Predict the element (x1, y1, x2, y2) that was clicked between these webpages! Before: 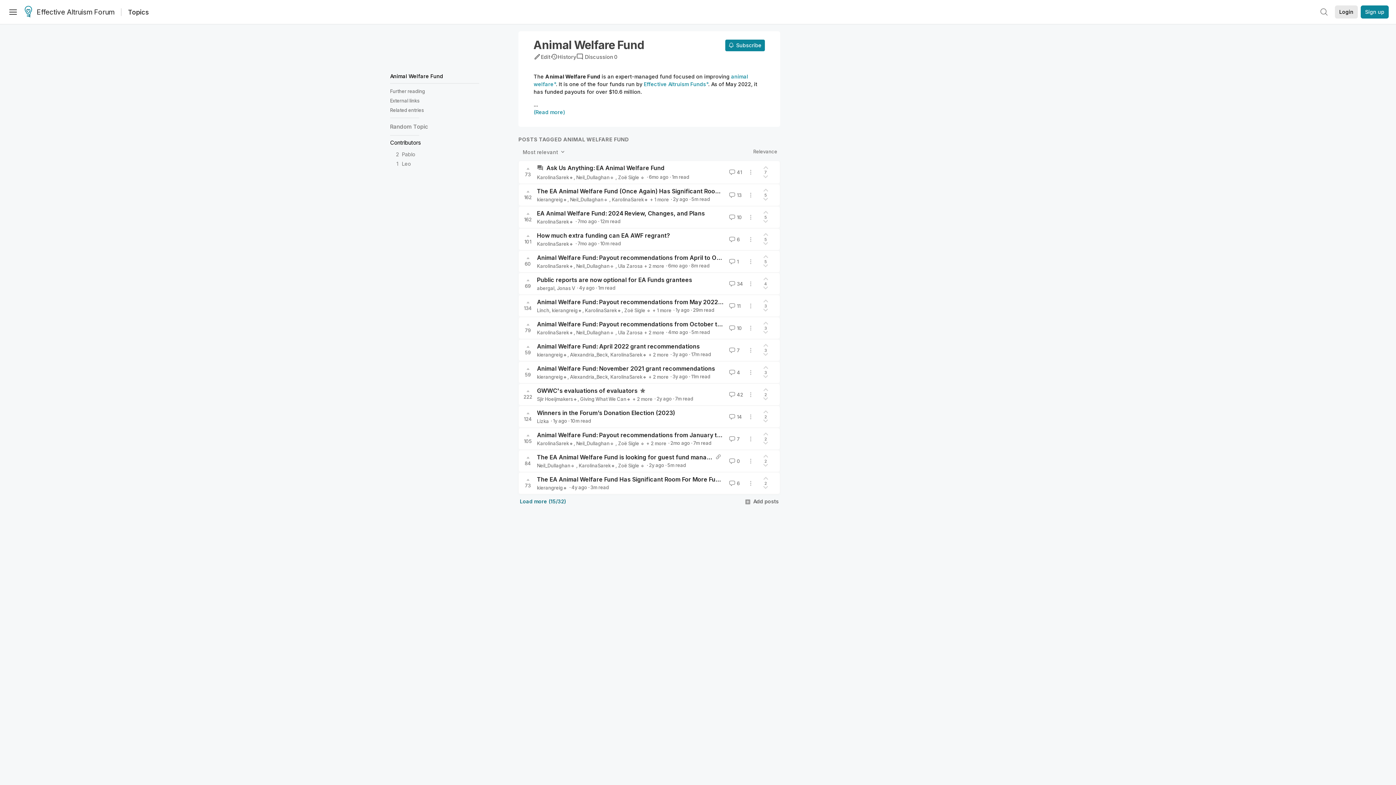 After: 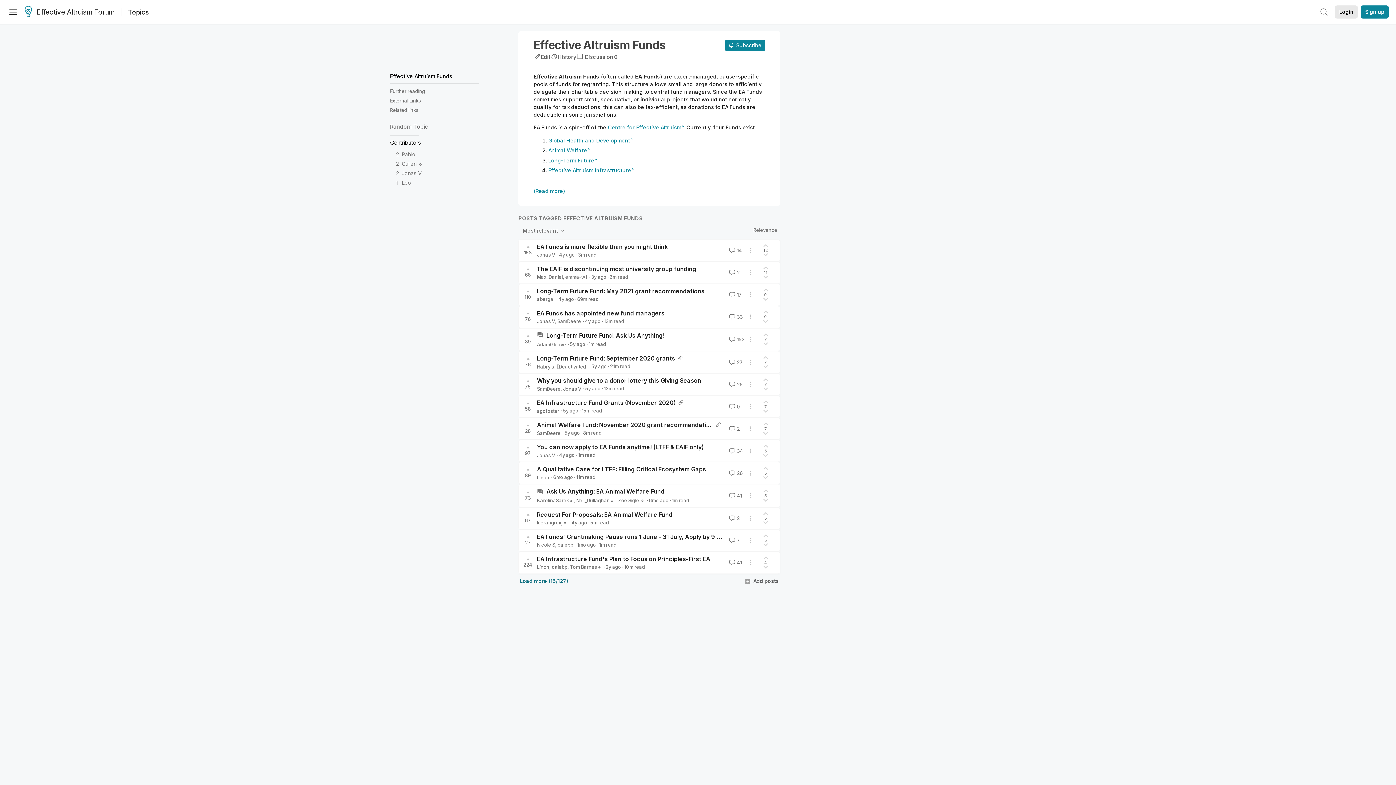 Action: bbox: (644, 81, 708, 87) label: Effective Altruism Funds